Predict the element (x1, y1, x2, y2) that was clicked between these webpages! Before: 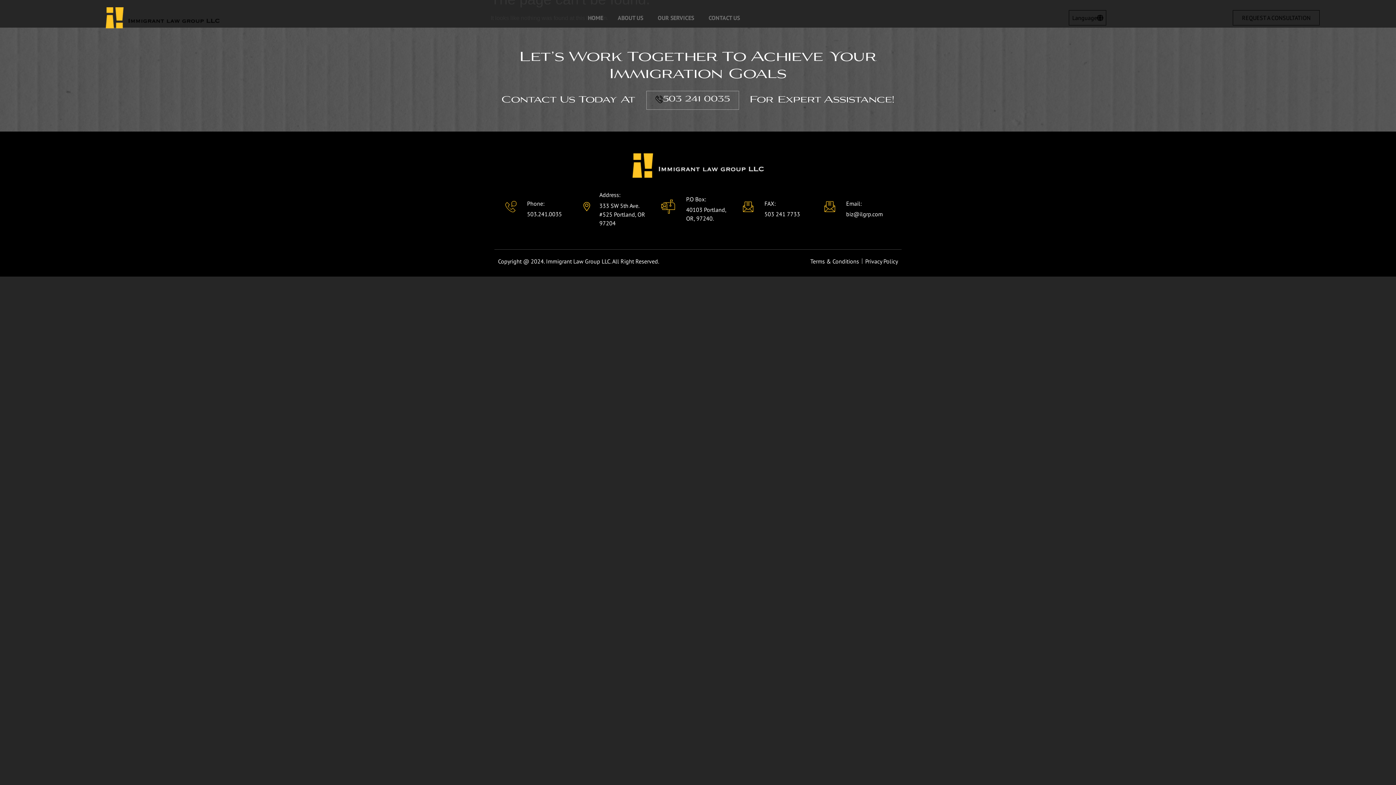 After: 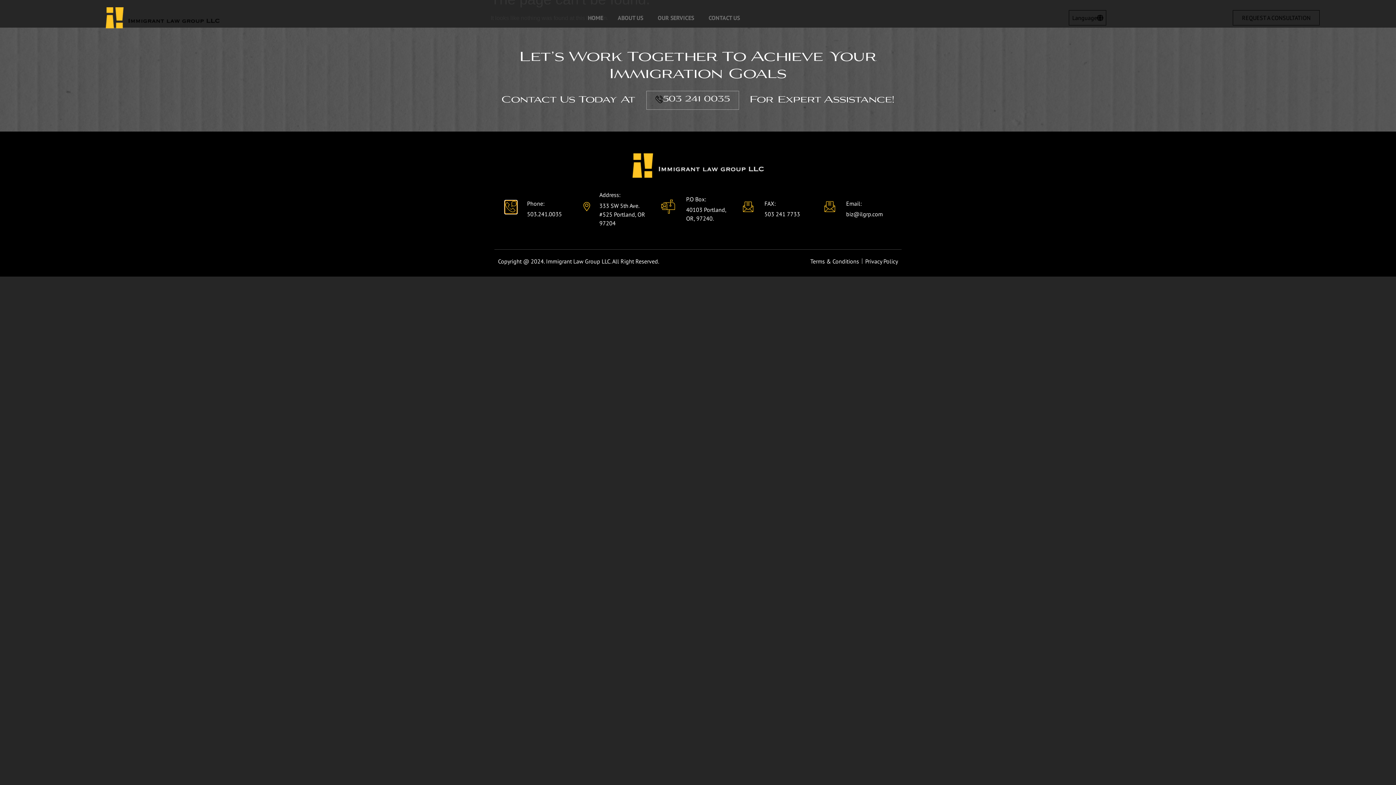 Action: bbox: (505, 207, 516, 213)